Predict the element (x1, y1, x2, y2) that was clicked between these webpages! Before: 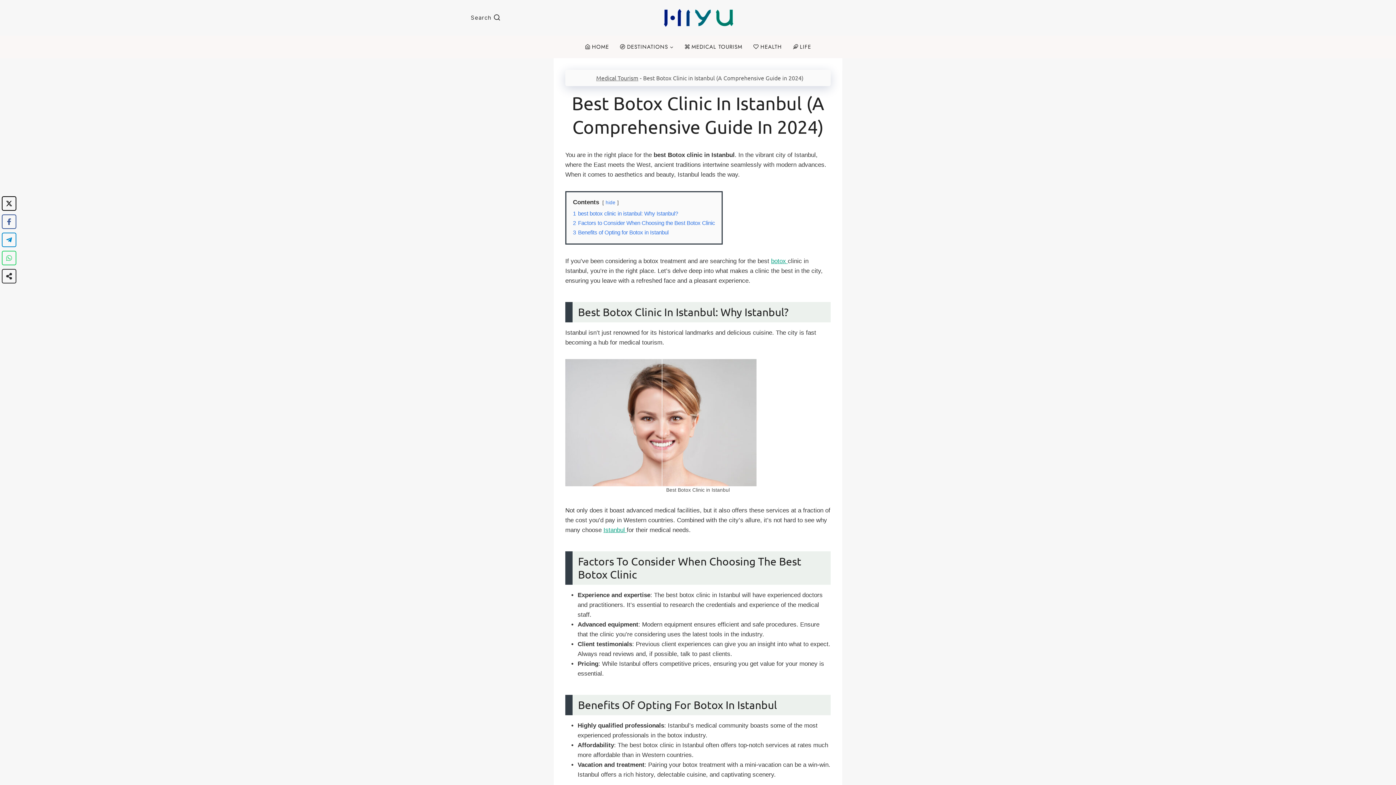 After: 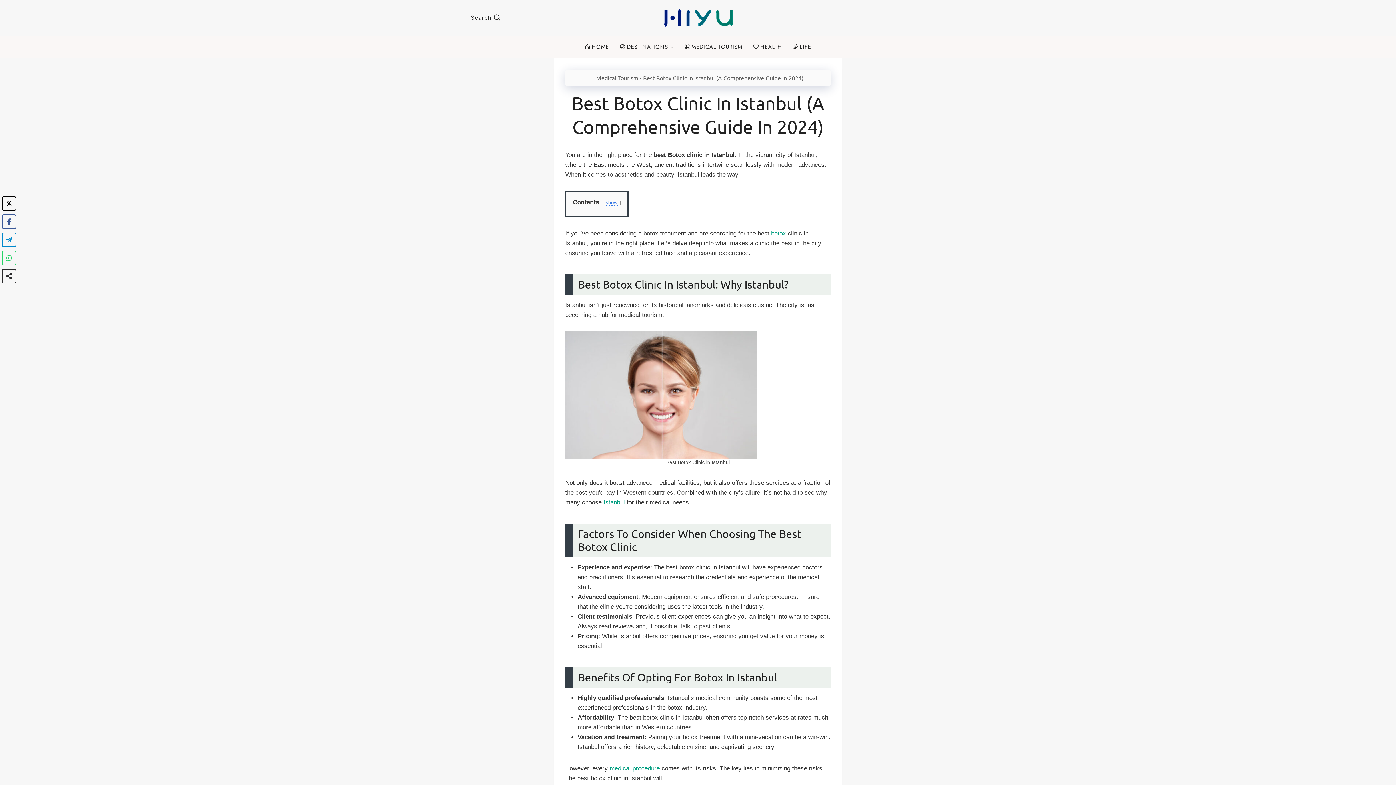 Action: label: hide bbox: (605, 200, 615, 205)